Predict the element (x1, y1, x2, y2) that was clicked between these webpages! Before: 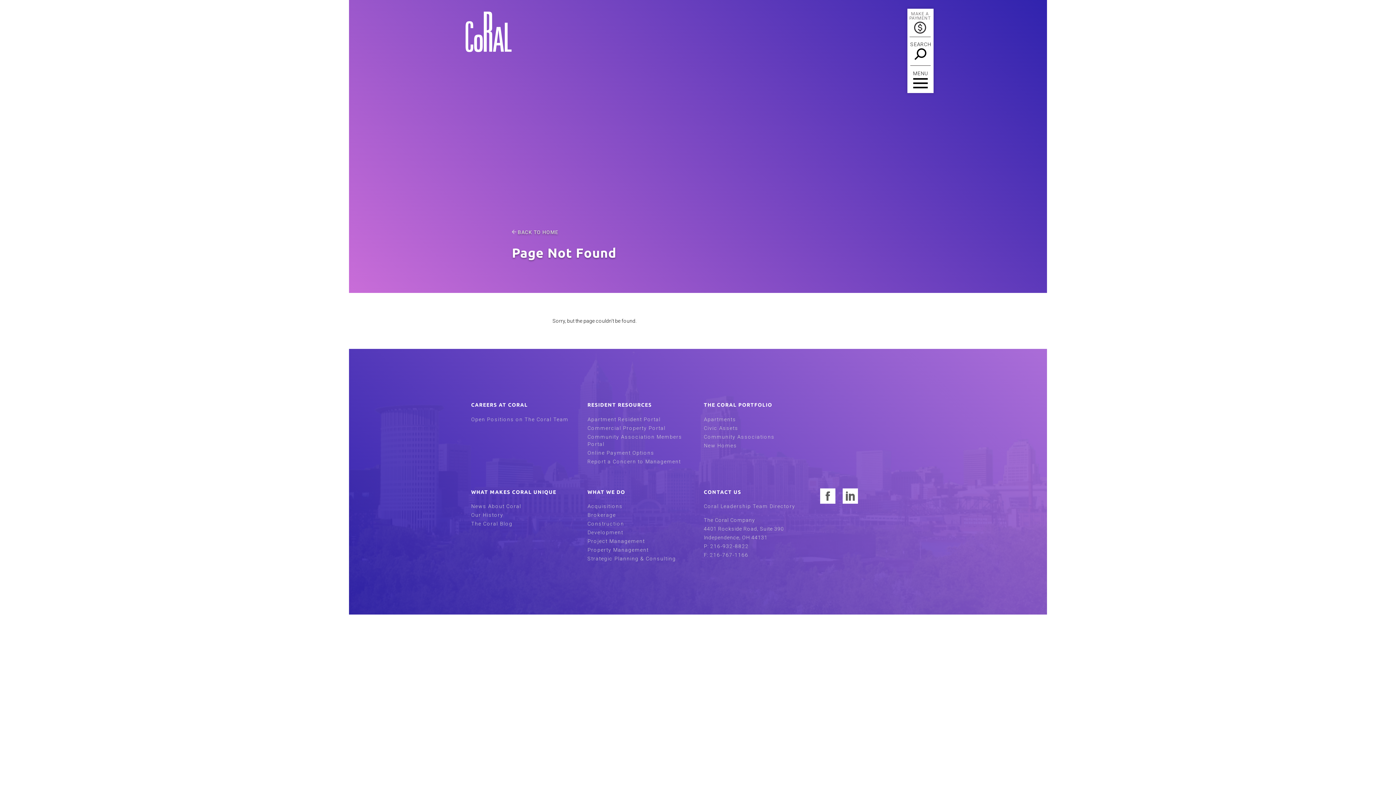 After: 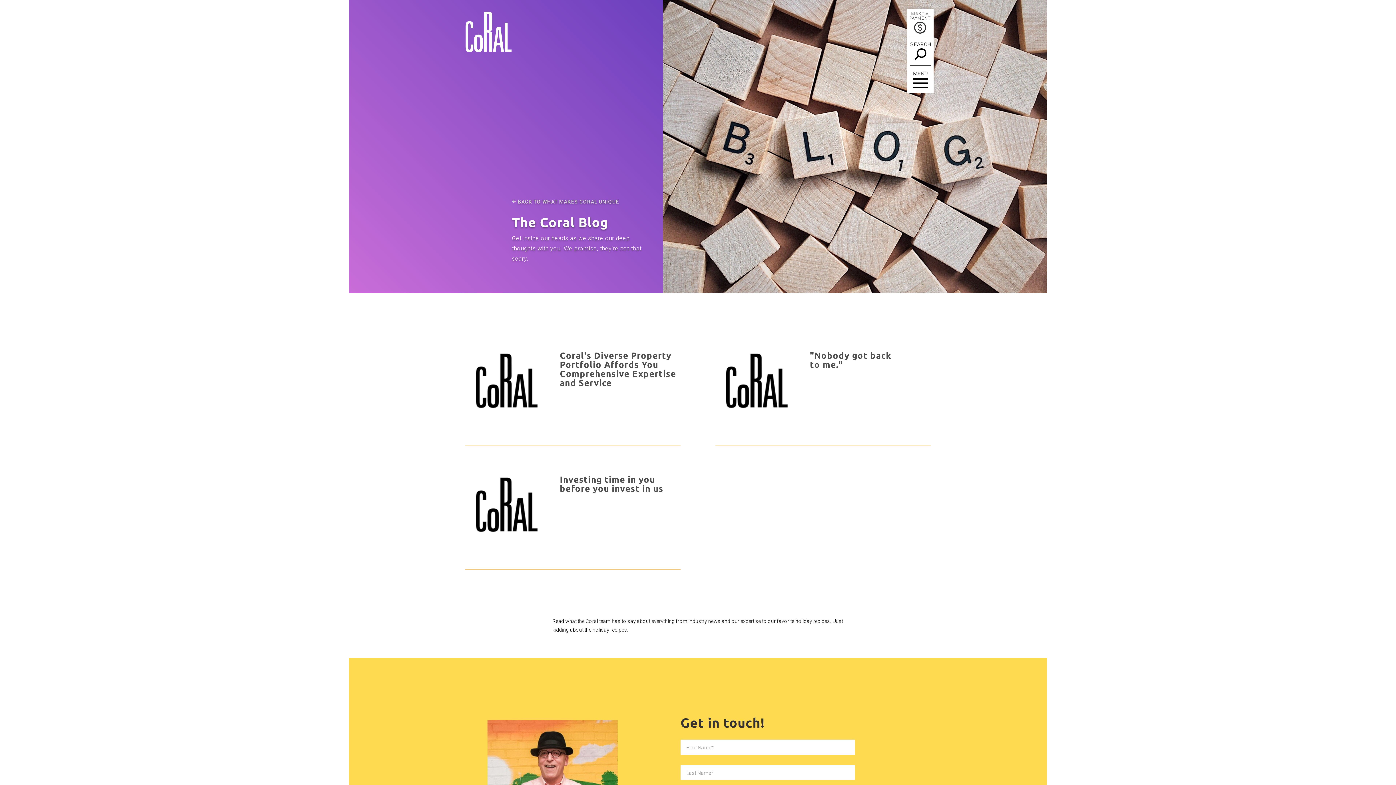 Action: bbox: (471, 521, 512, 527) label: The Coral Blog